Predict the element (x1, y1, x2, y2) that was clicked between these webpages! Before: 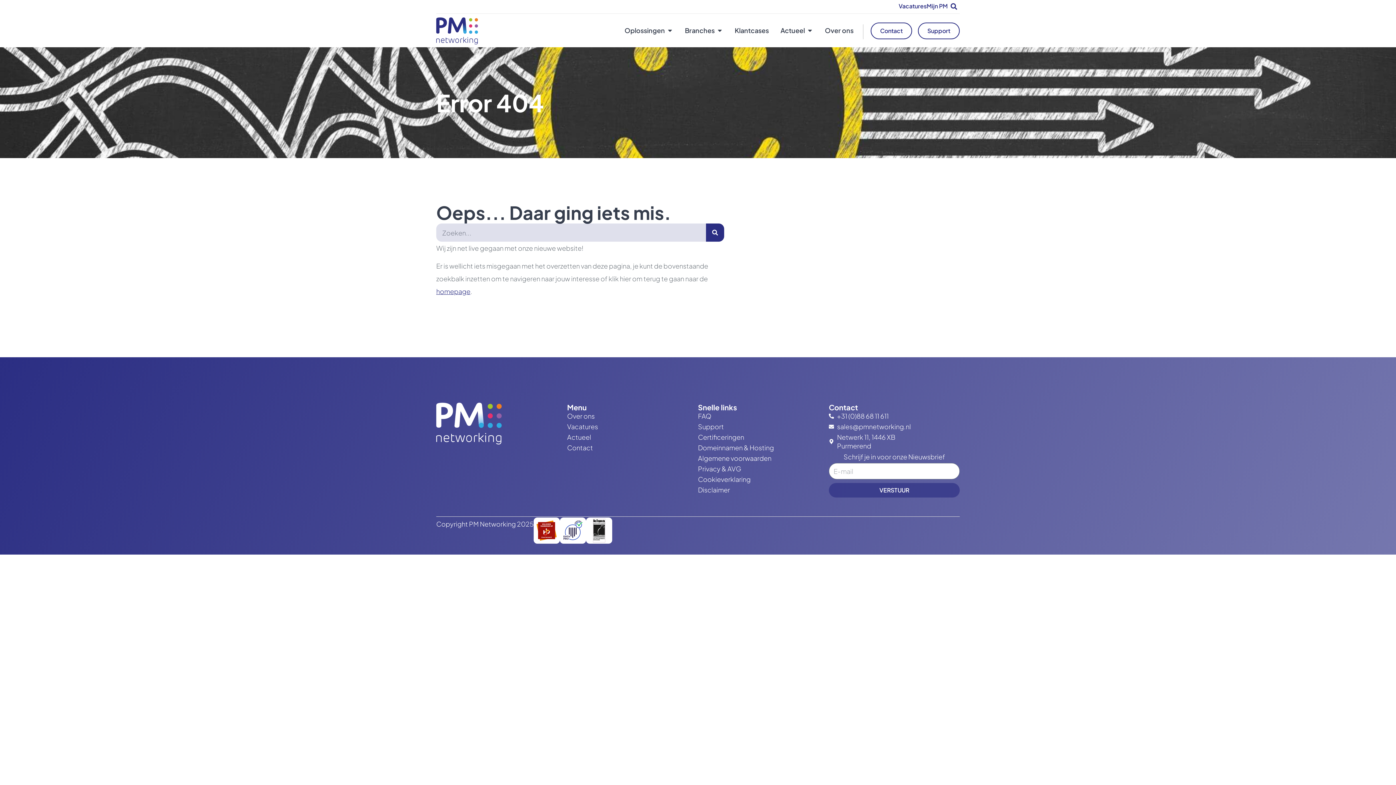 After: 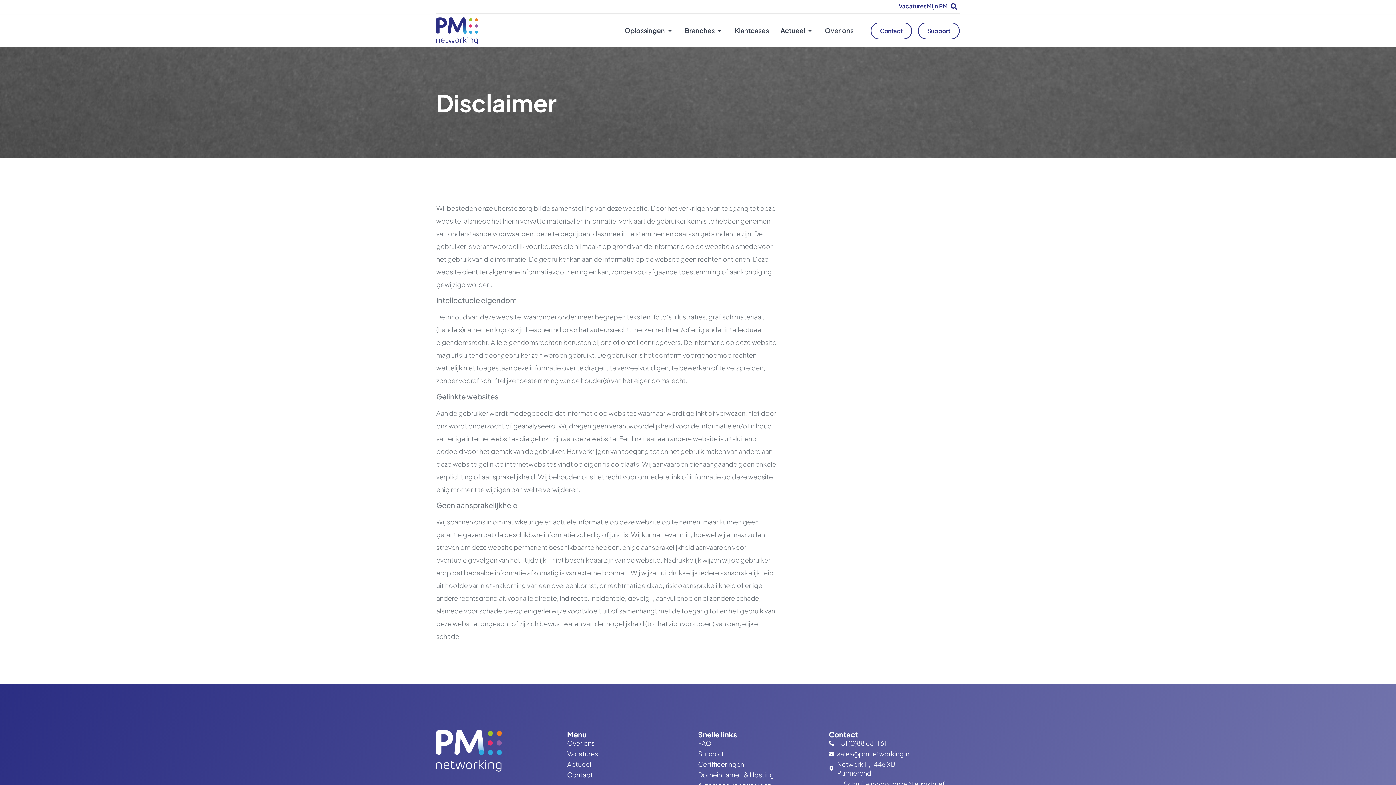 Action: label: Disclaimer bbox: (698, 485, 829, 494)